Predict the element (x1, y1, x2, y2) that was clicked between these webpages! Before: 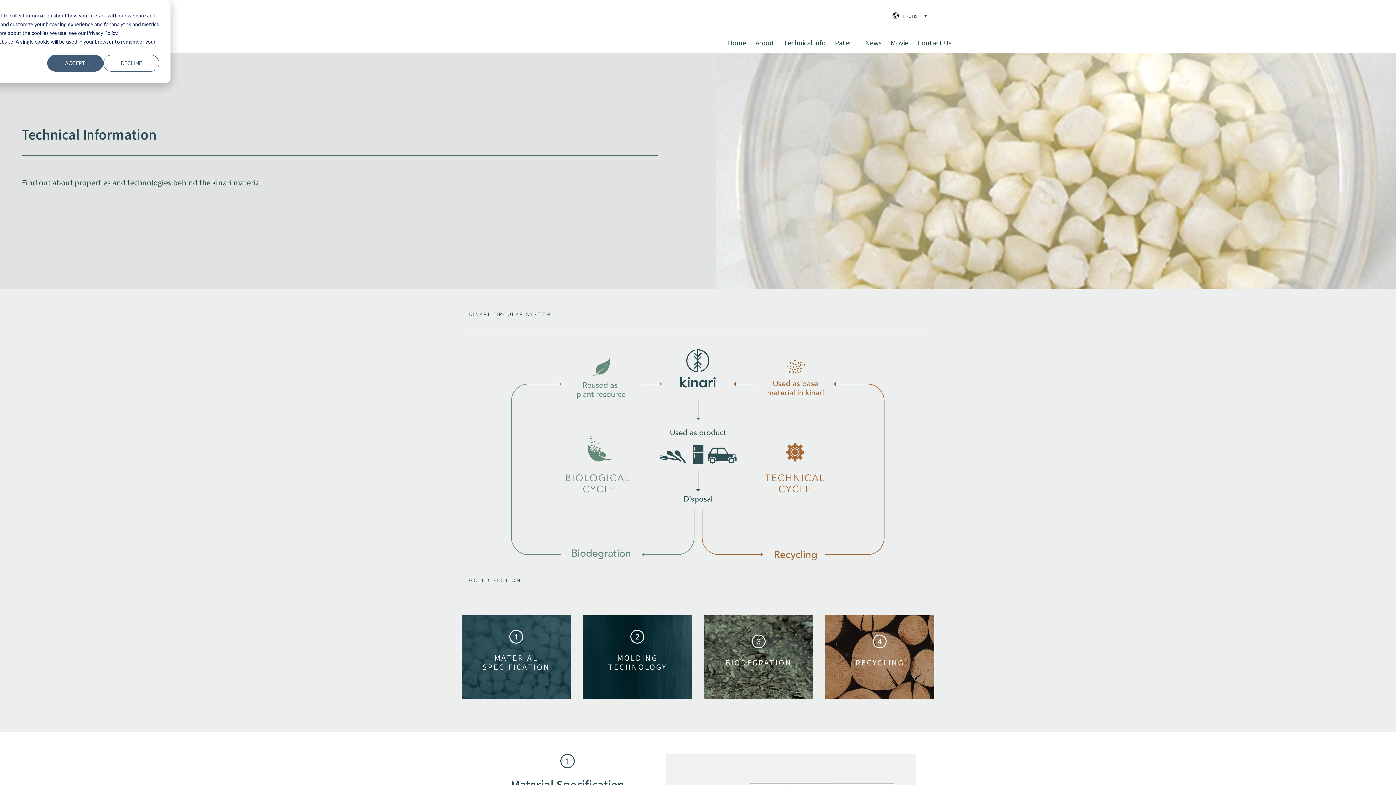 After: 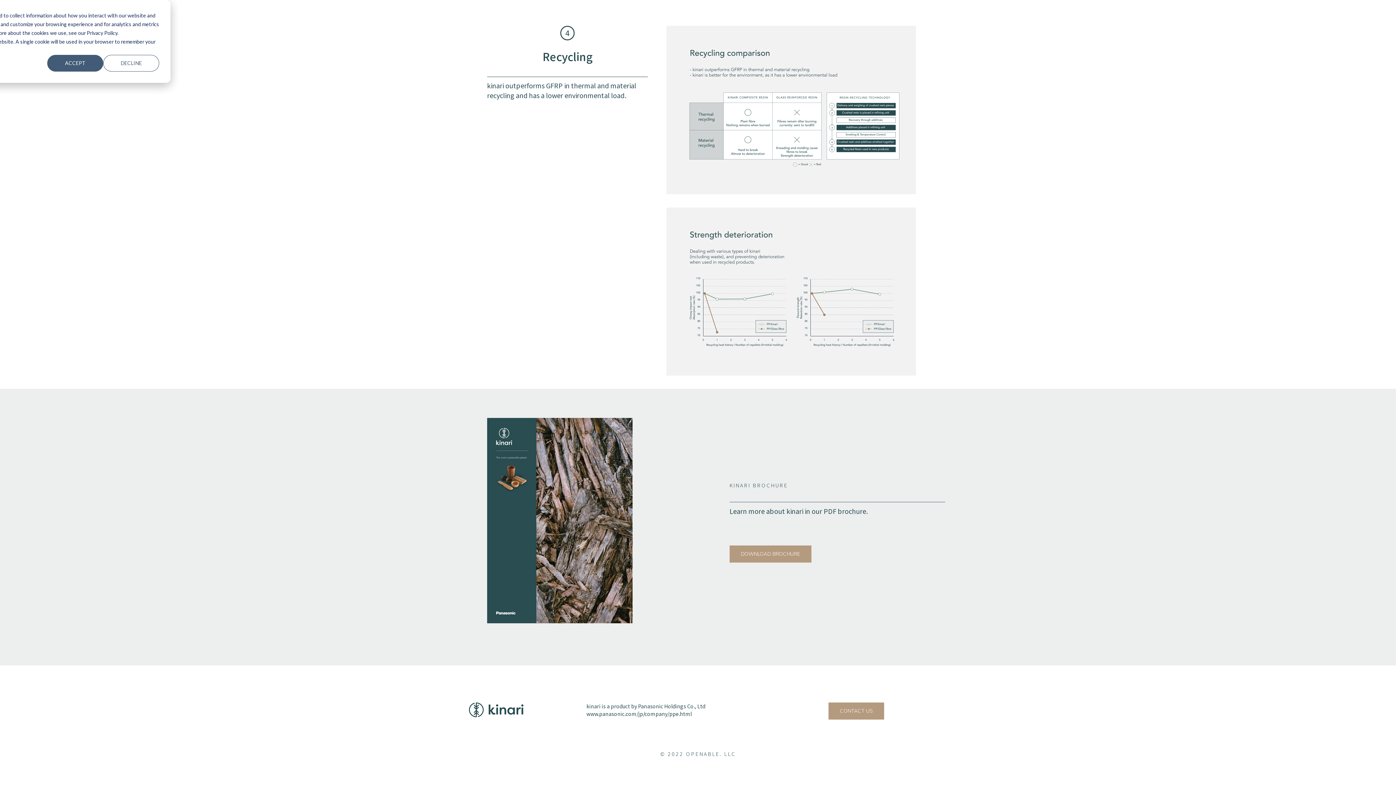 Action: label: RECYCLING bbox: (855, 657, 904, 667)